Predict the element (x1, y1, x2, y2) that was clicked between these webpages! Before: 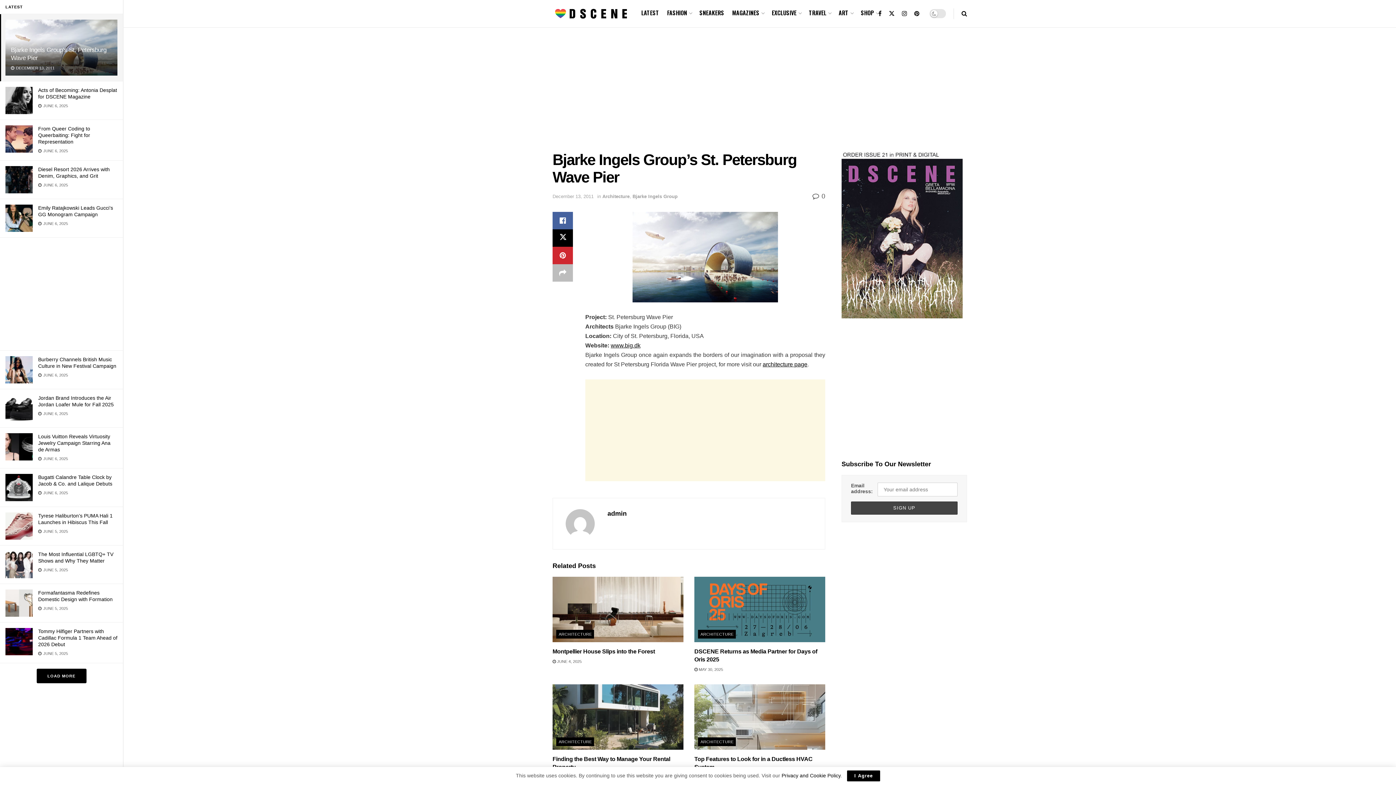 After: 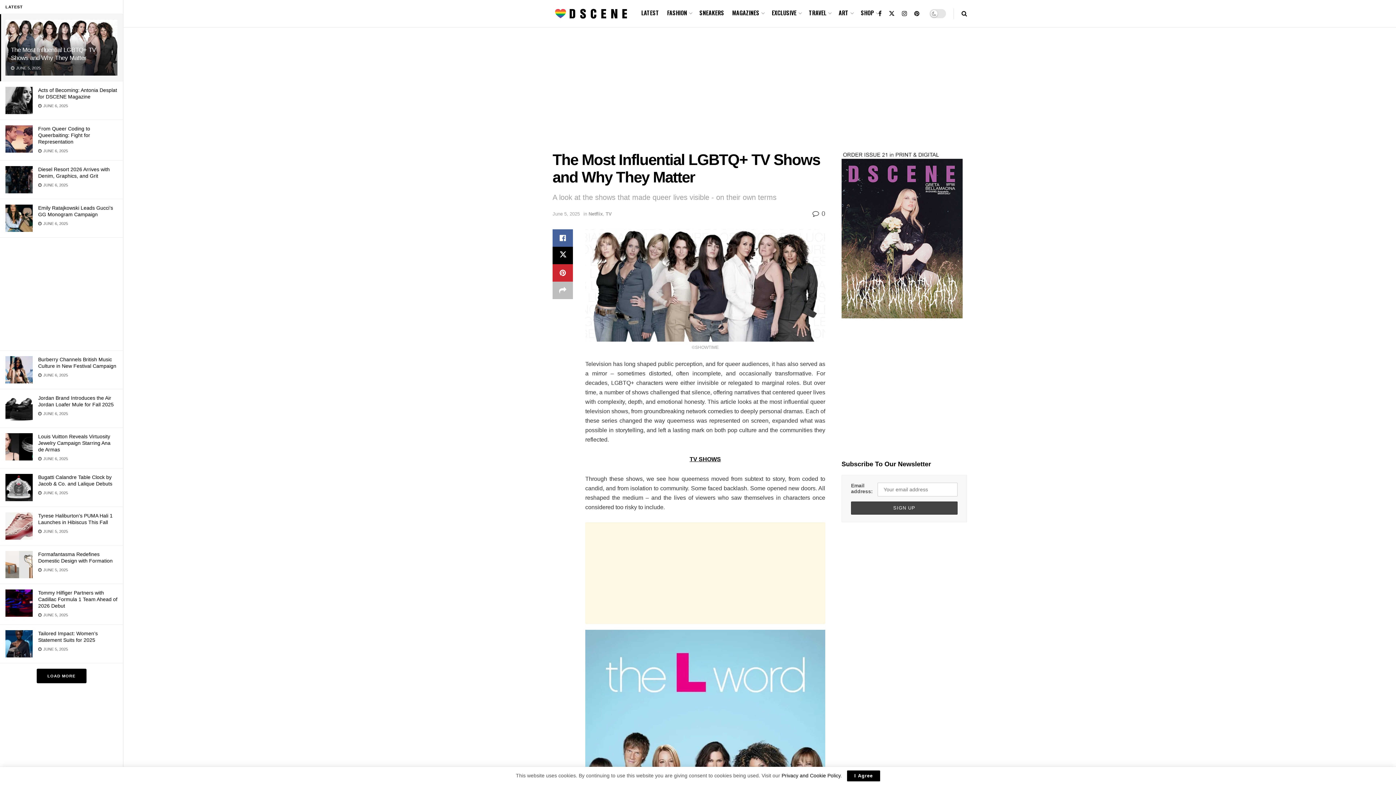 Action: bbox: (5, 551, 32, 578)